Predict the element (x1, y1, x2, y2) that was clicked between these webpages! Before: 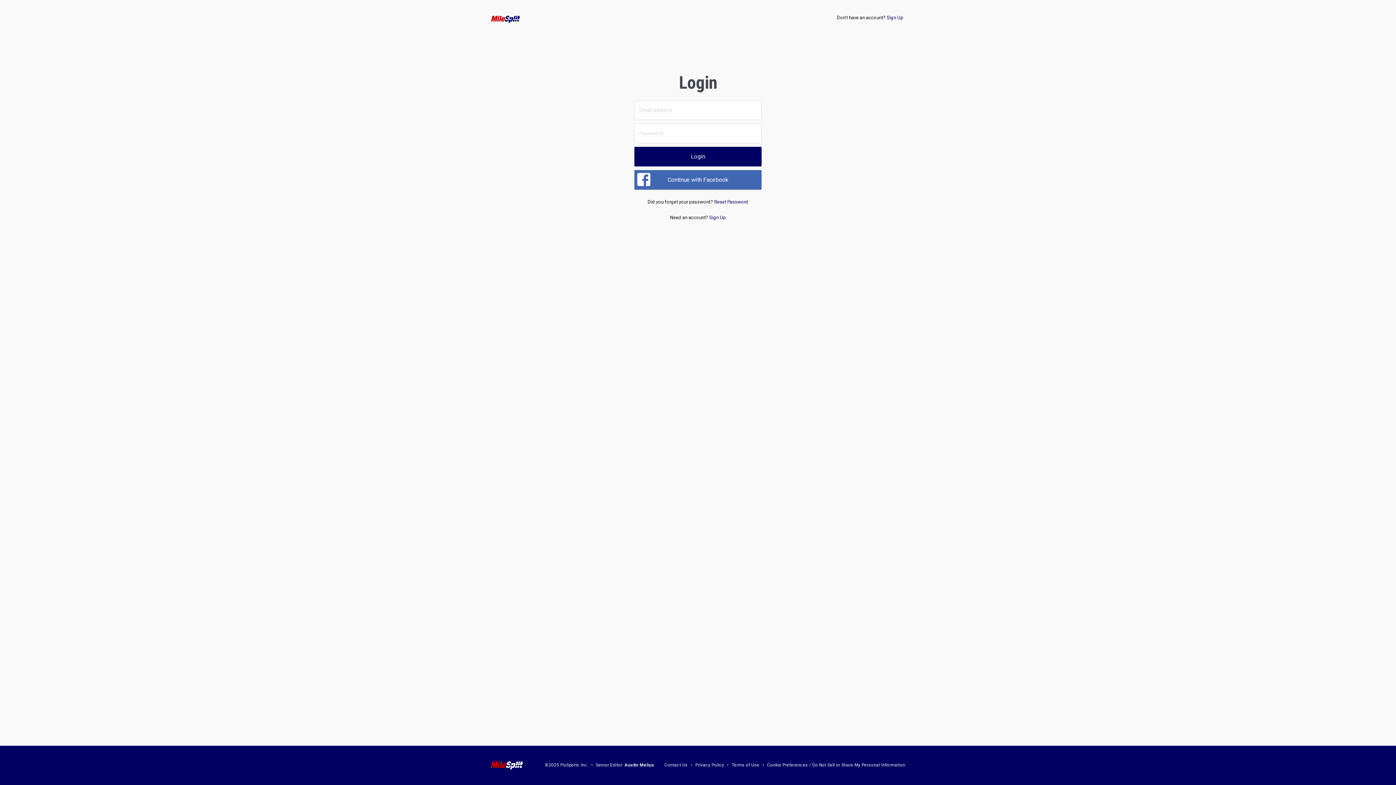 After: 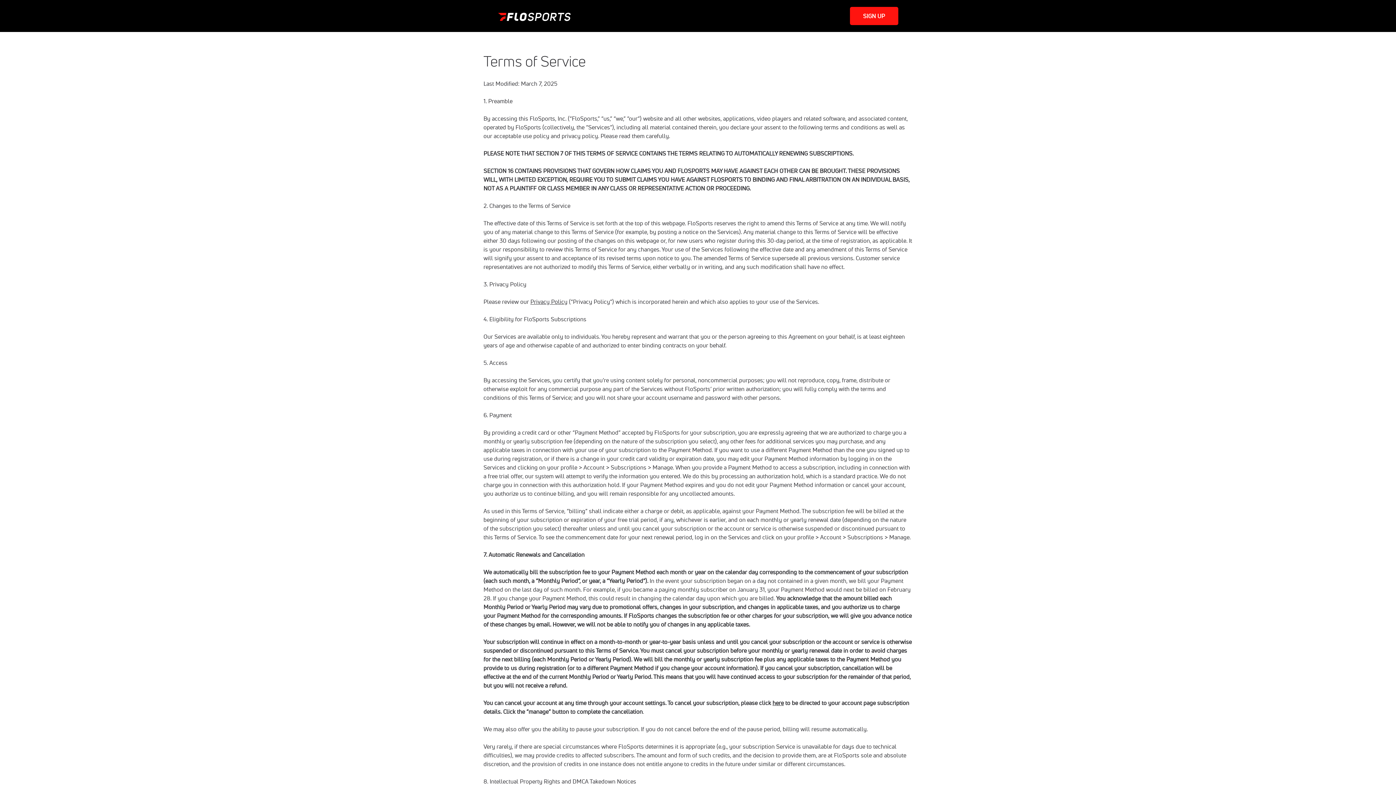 Action: label: Terms of Use bbox: (731, 763, 759, 768)